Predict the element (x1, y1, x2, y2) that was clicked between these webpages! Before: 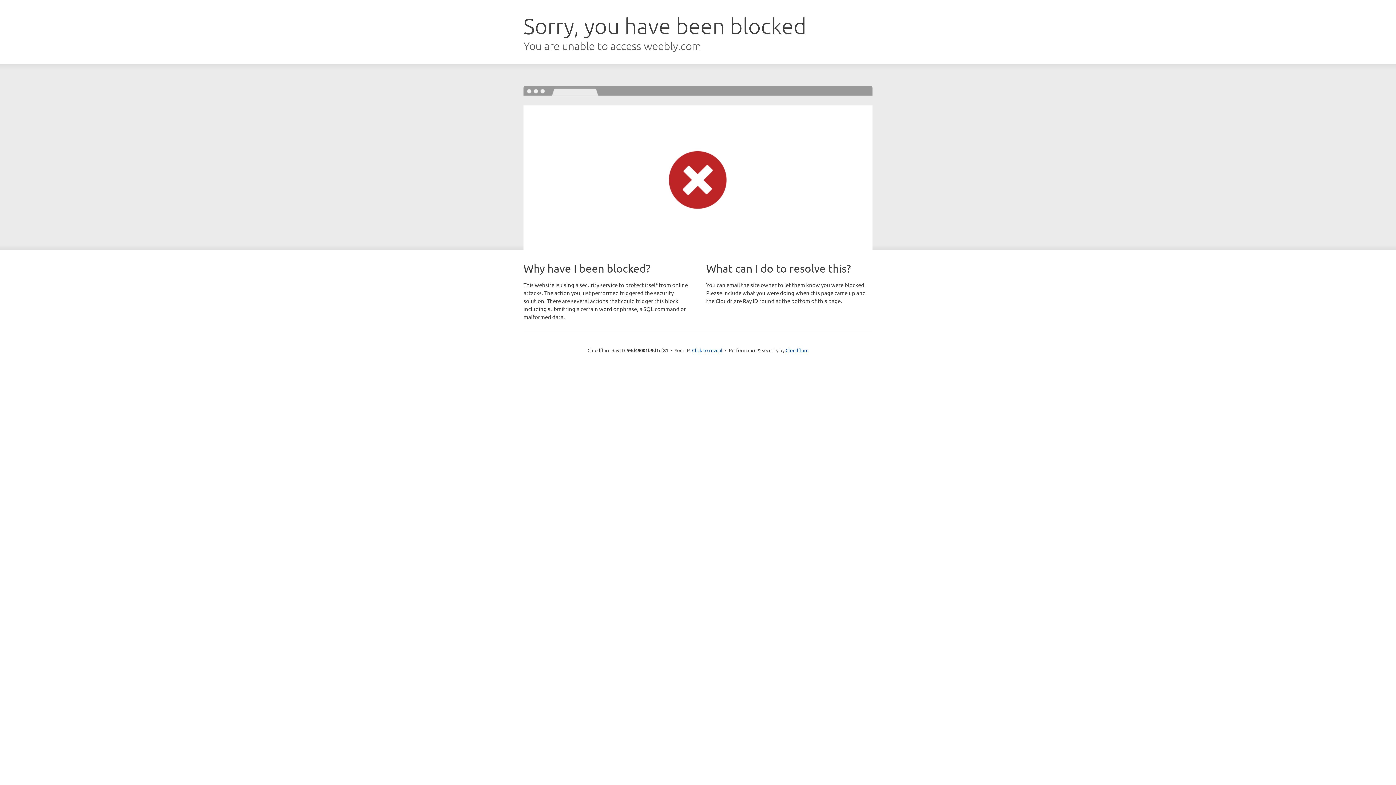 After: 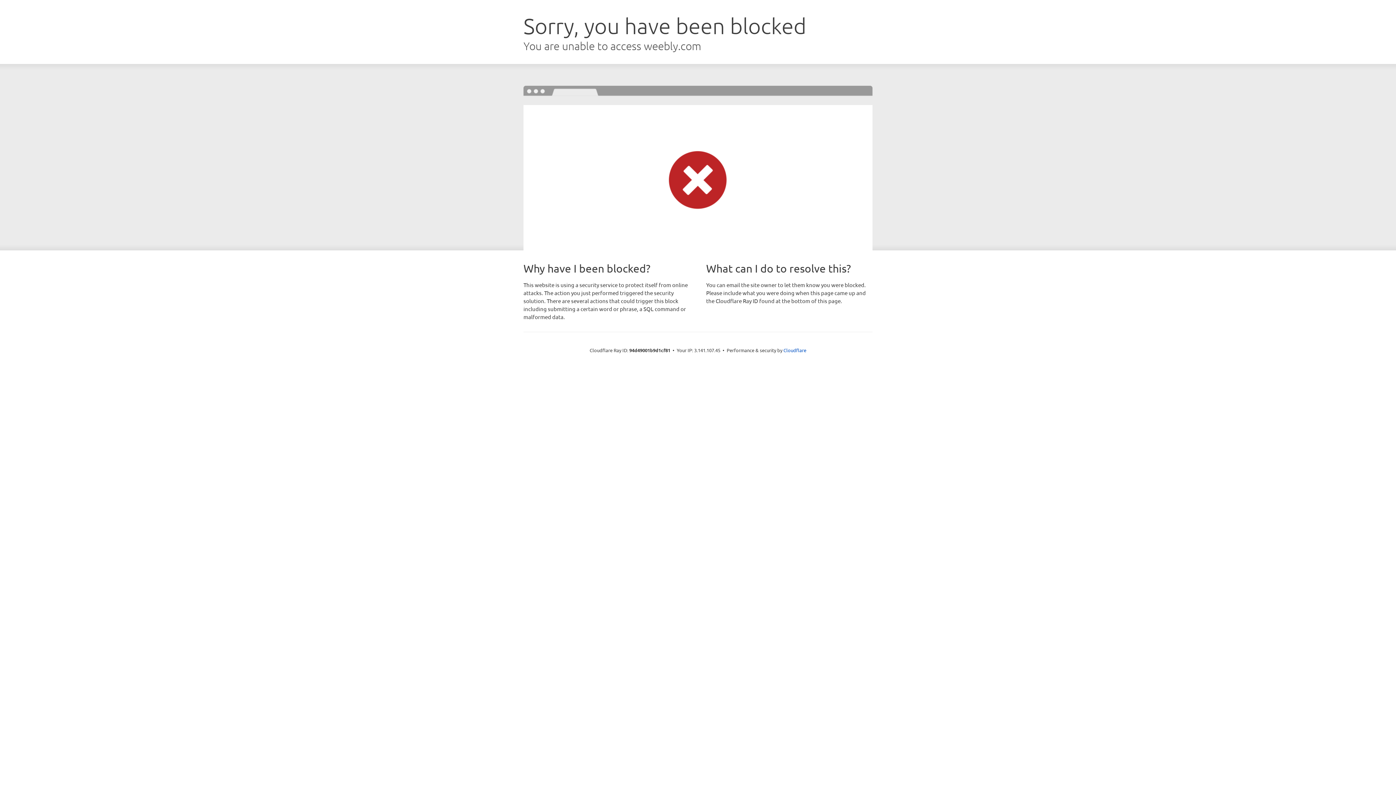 Action: bbox: (692, 346, 722, 353) label: Click to reveal